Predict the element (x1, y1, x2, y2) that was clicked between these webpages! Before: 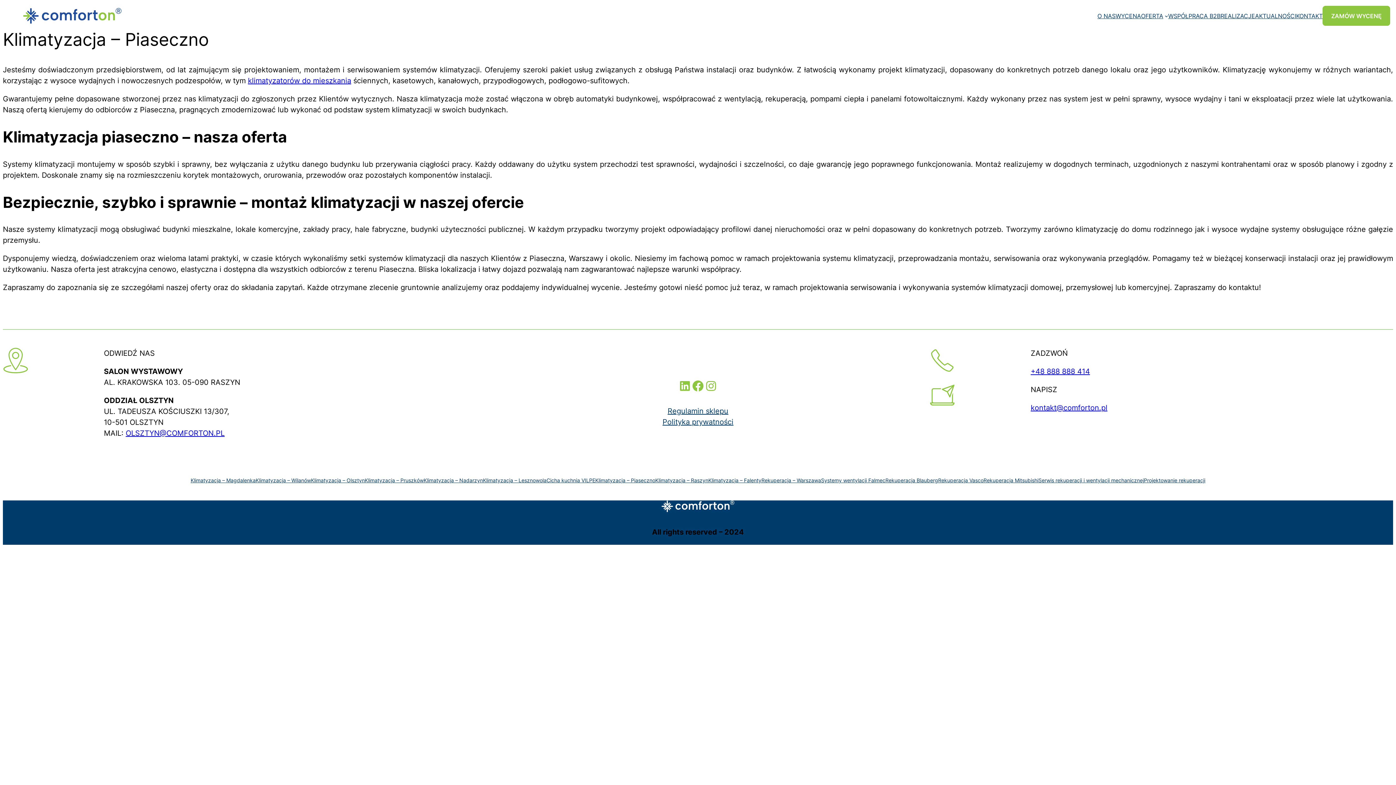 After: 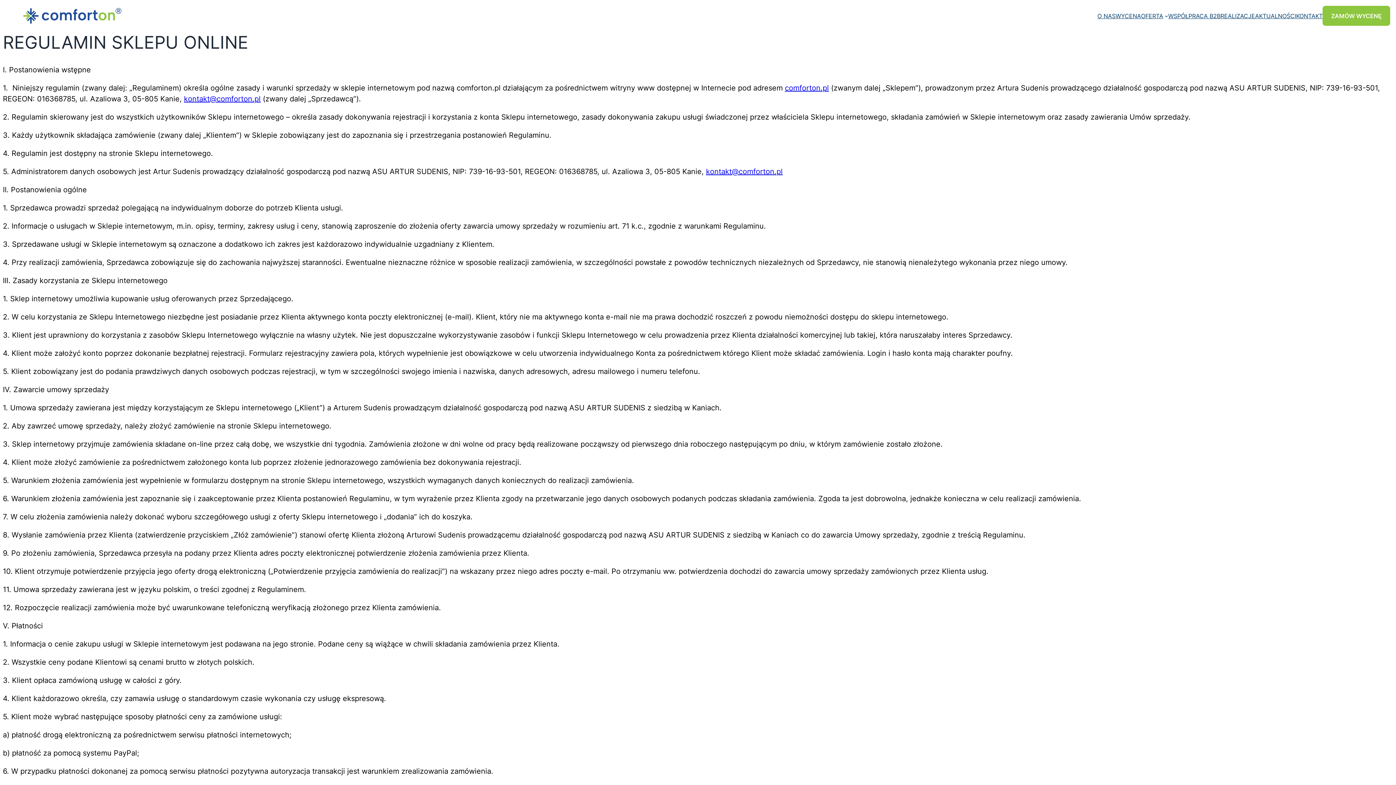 Action: label: Regulamin sklepu bbox: (667, 405, 728, 416)